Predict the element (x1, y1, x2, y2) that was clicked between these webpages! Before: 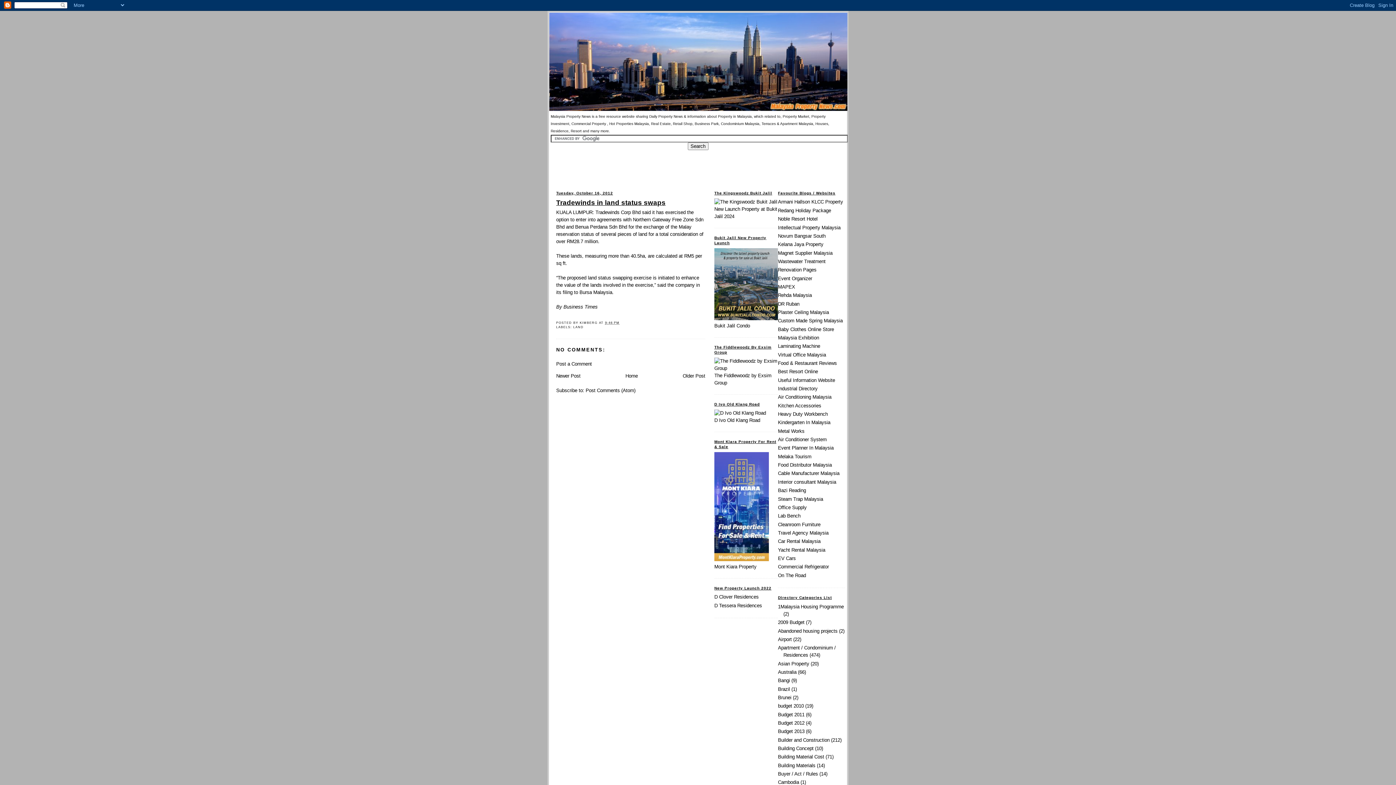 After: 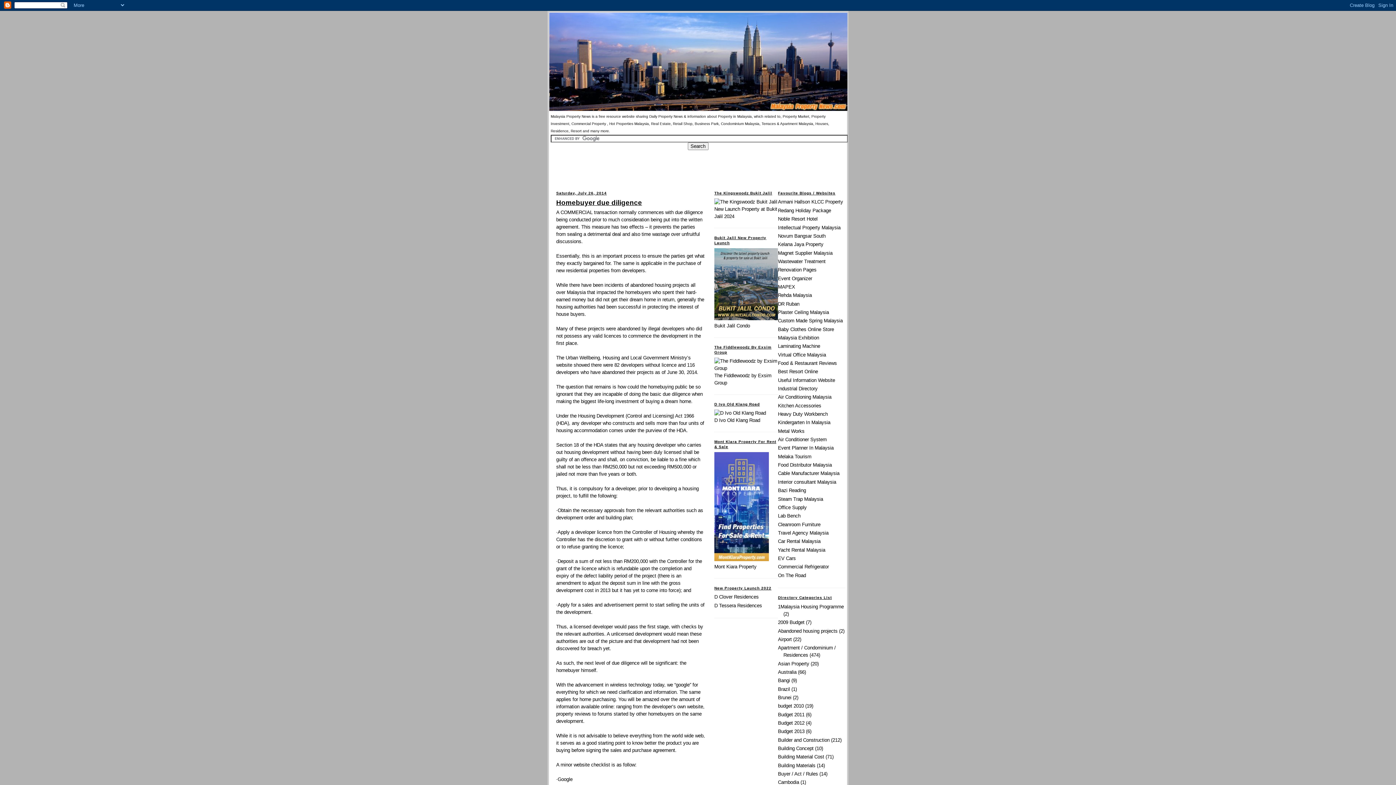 Action: label: Home bbox: (625, 373, 638, 378)